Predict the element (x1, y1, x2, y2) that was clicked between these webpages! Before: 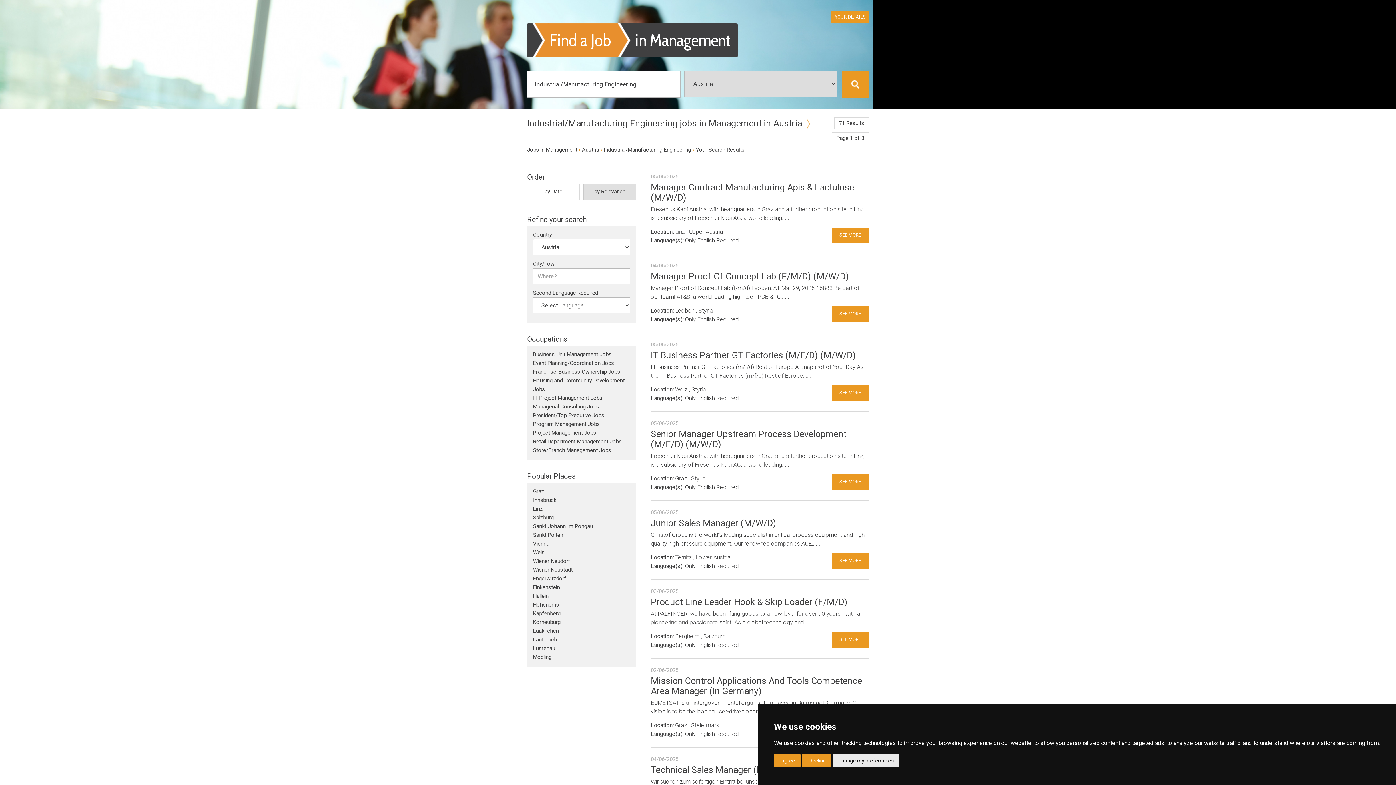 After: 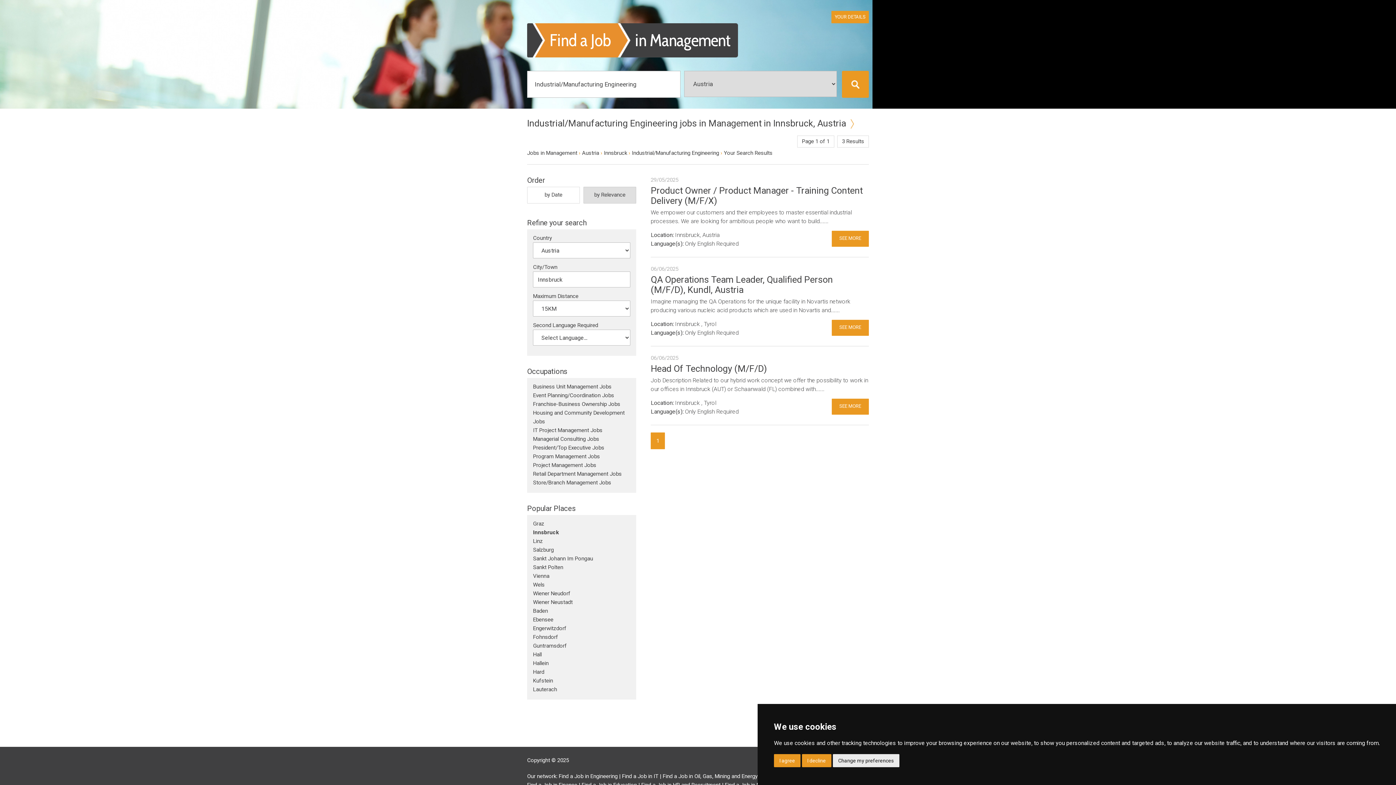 Action: label: Innsbruck bbox: (533, 497, 556, 503)